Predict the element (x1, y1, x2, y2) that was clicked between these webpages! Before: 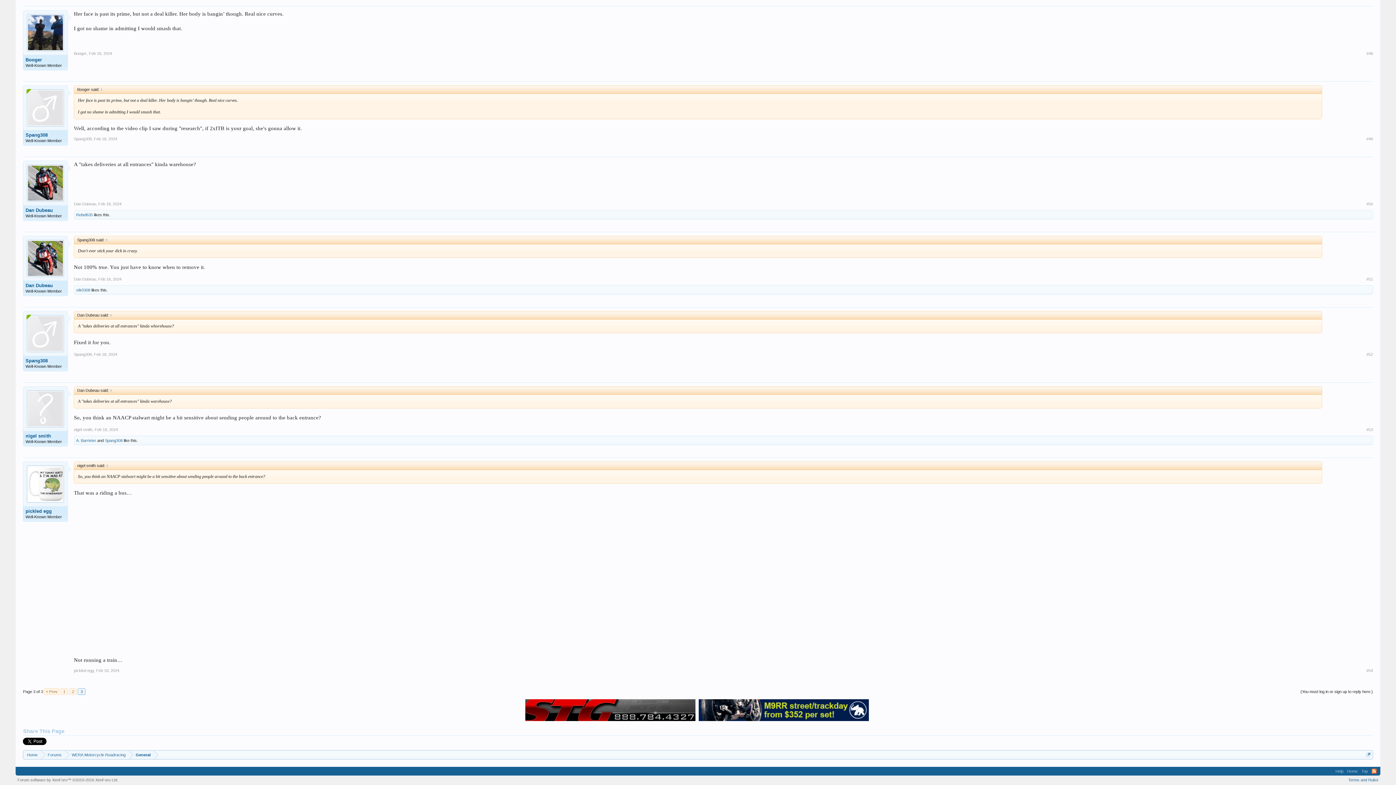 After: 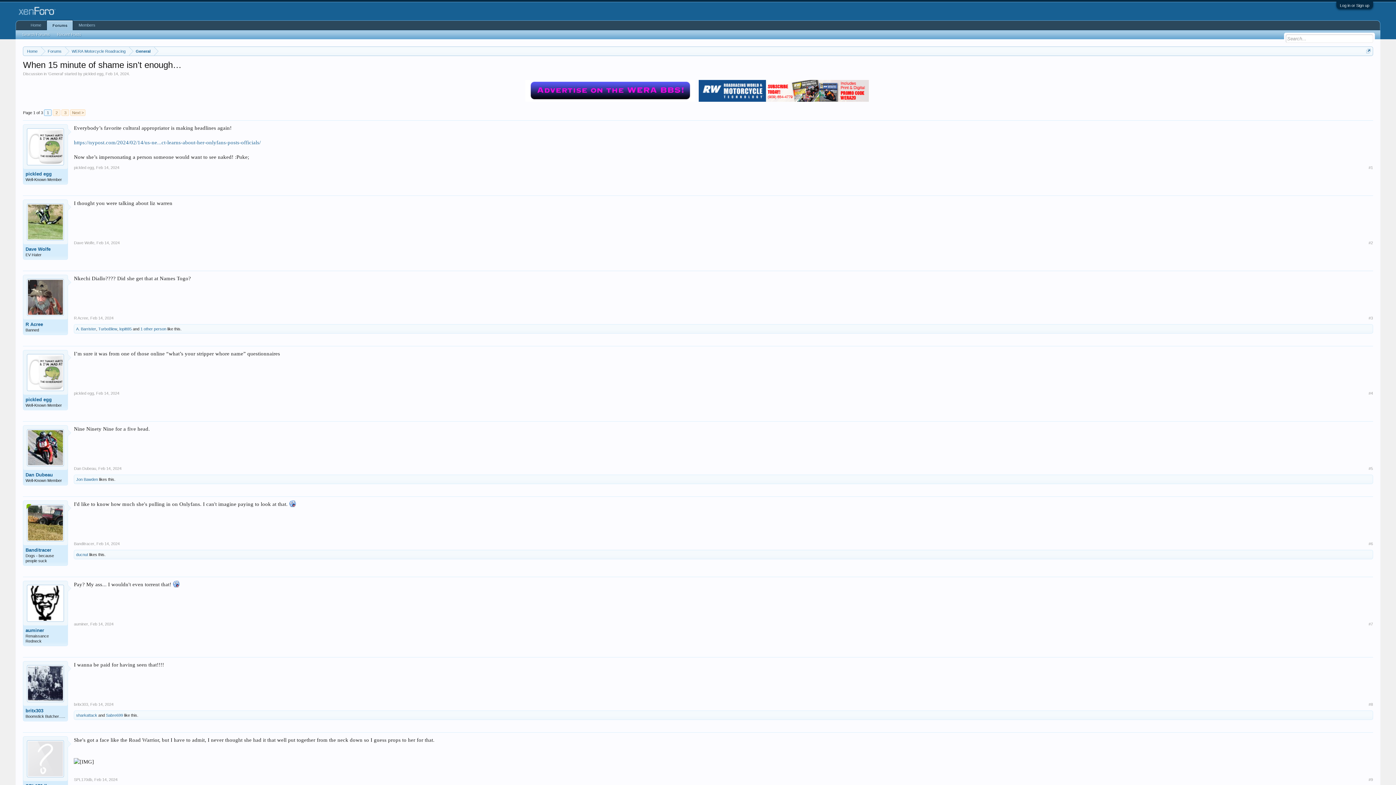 Action: label: 1 bbox: (60, 688, 68, 695)